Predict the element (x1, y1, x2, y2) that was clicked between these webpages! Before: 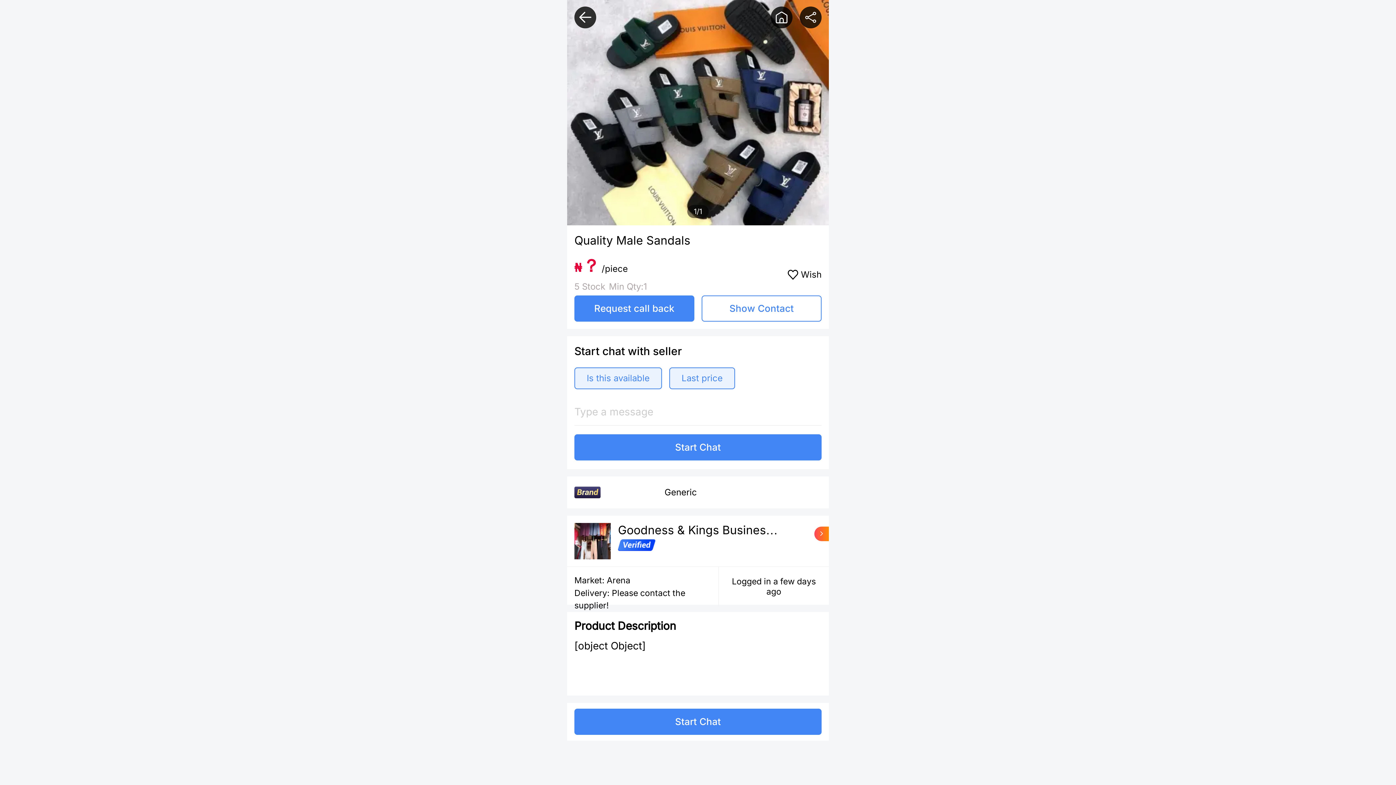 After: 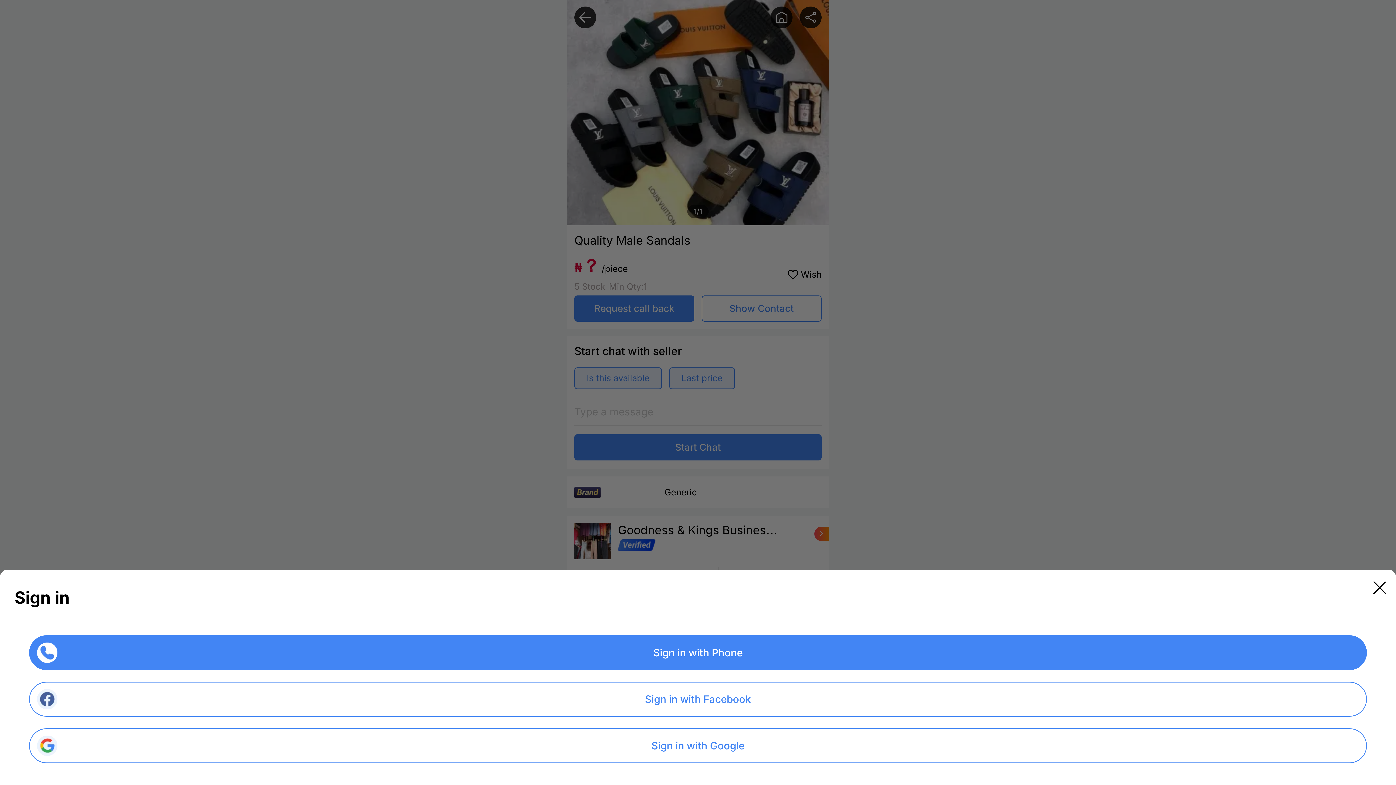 Action: bbox: (574, 434, 821, 460) label: Start Chat